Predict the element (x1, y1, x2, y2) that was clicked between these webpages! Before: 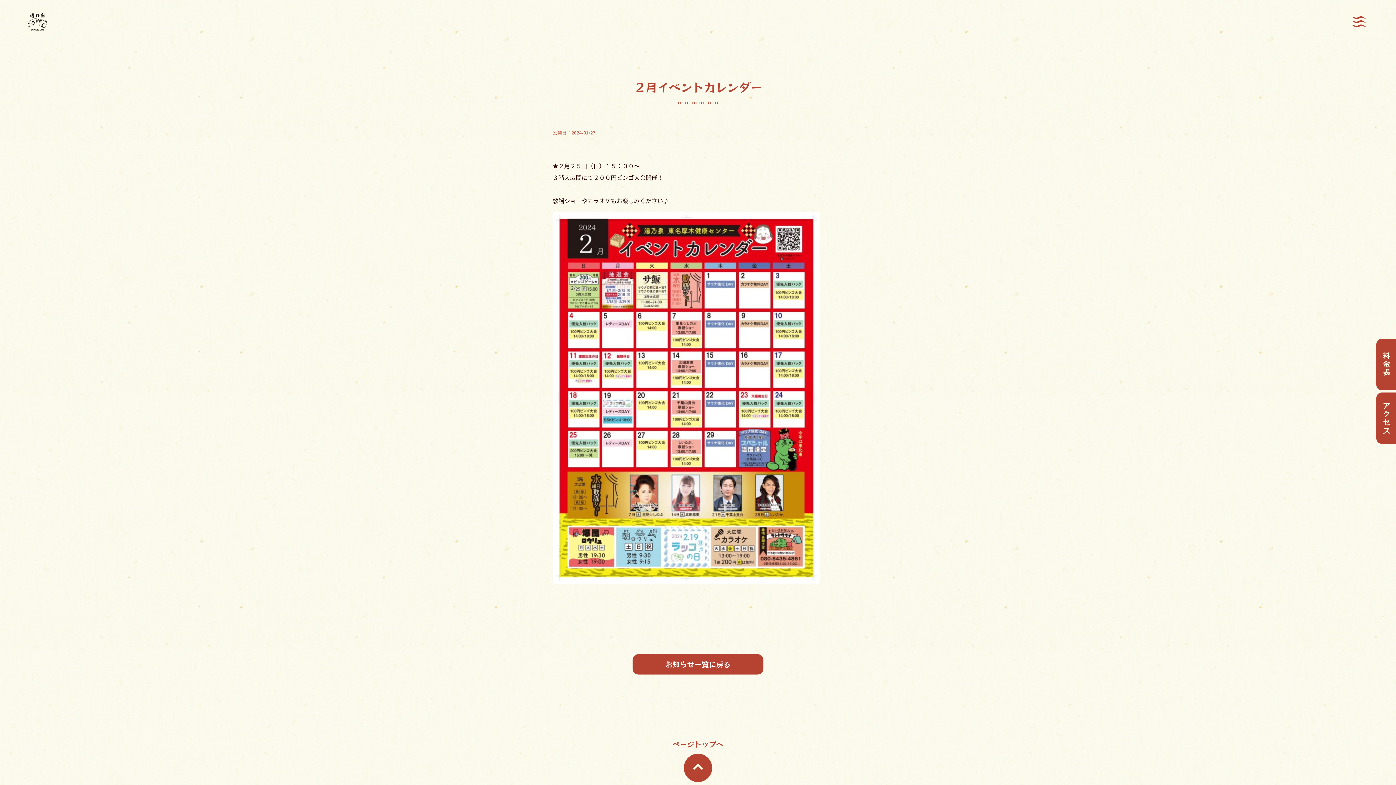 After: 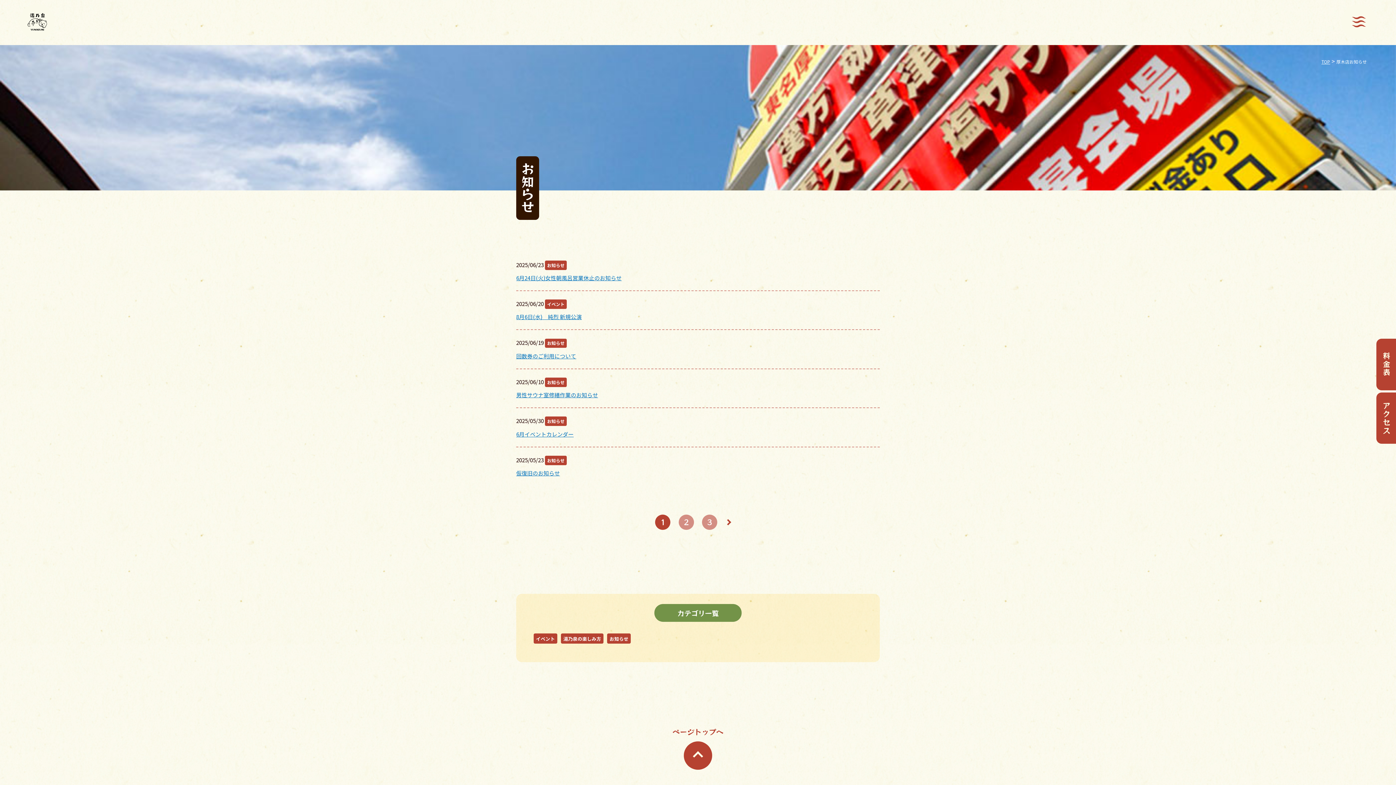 Action: bbox: (632, 654, 763, 674) label: お知らせ一覧に戻る